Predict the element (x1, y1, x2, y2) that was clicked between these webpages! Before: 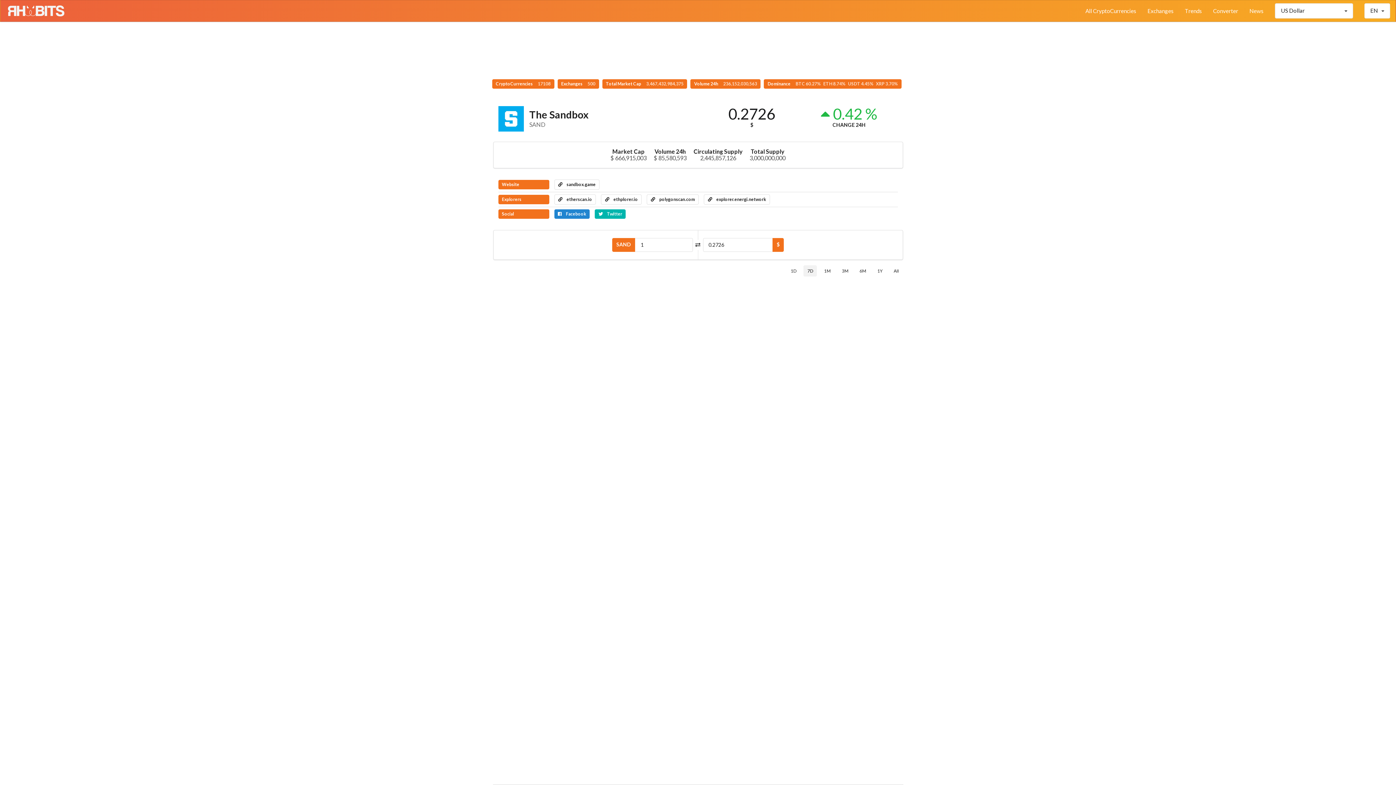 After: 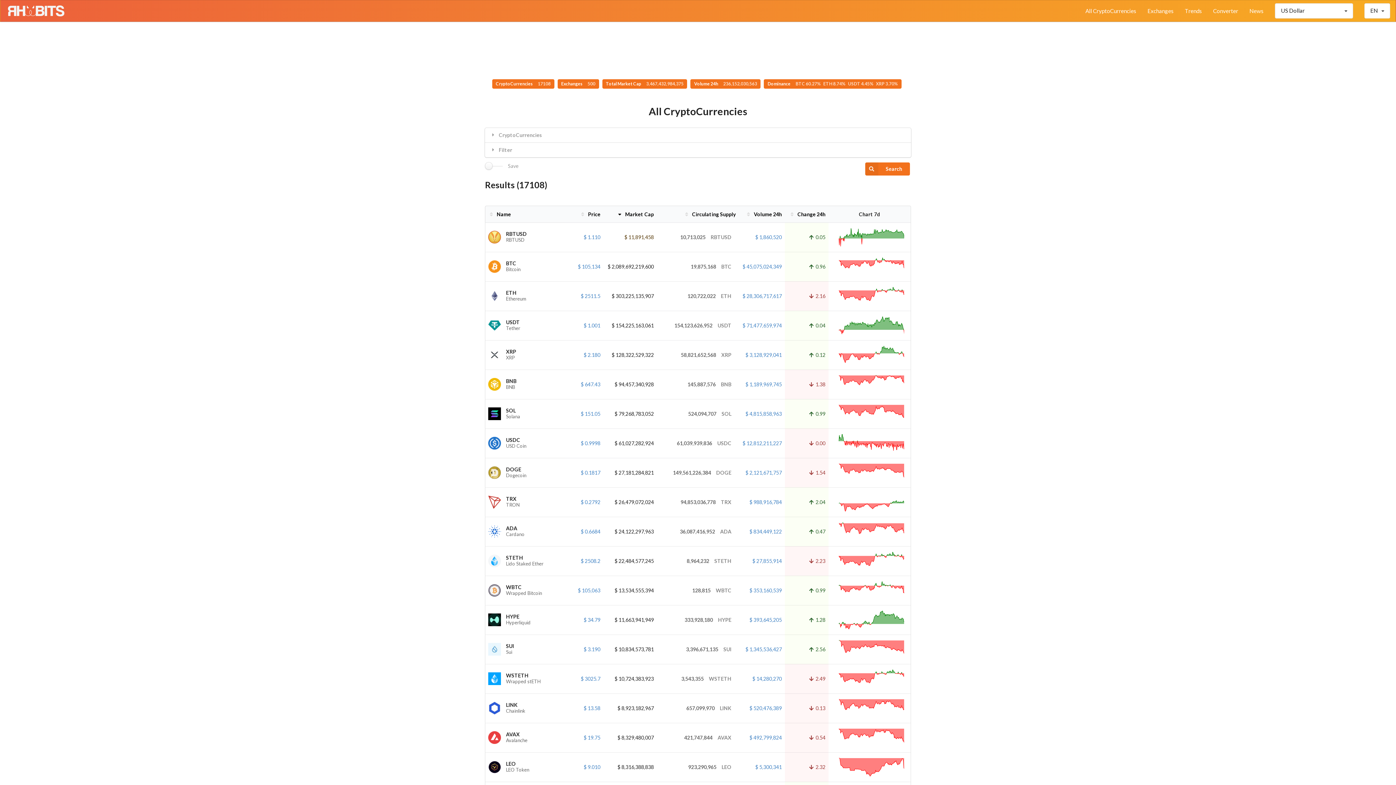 Action: bbox: (0, 0, 72, 21)